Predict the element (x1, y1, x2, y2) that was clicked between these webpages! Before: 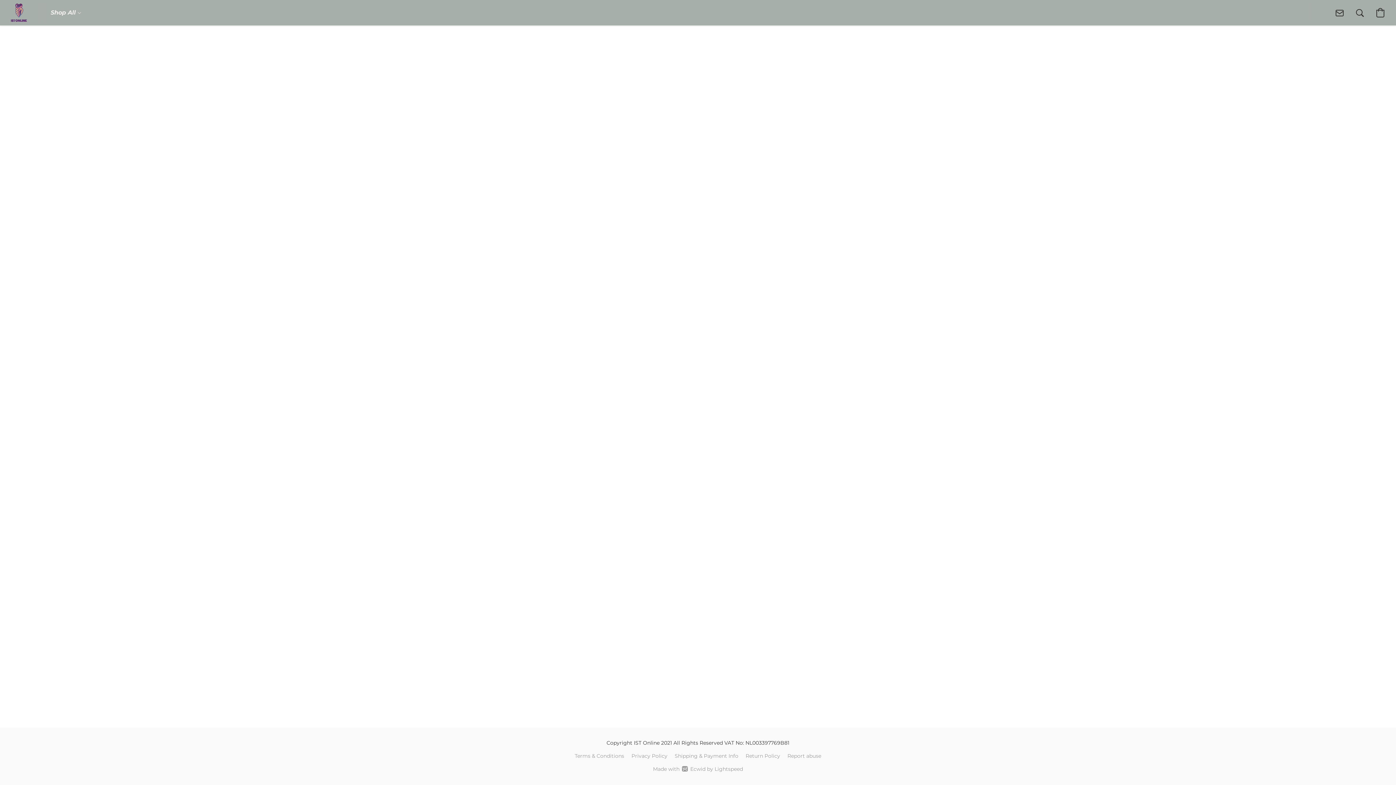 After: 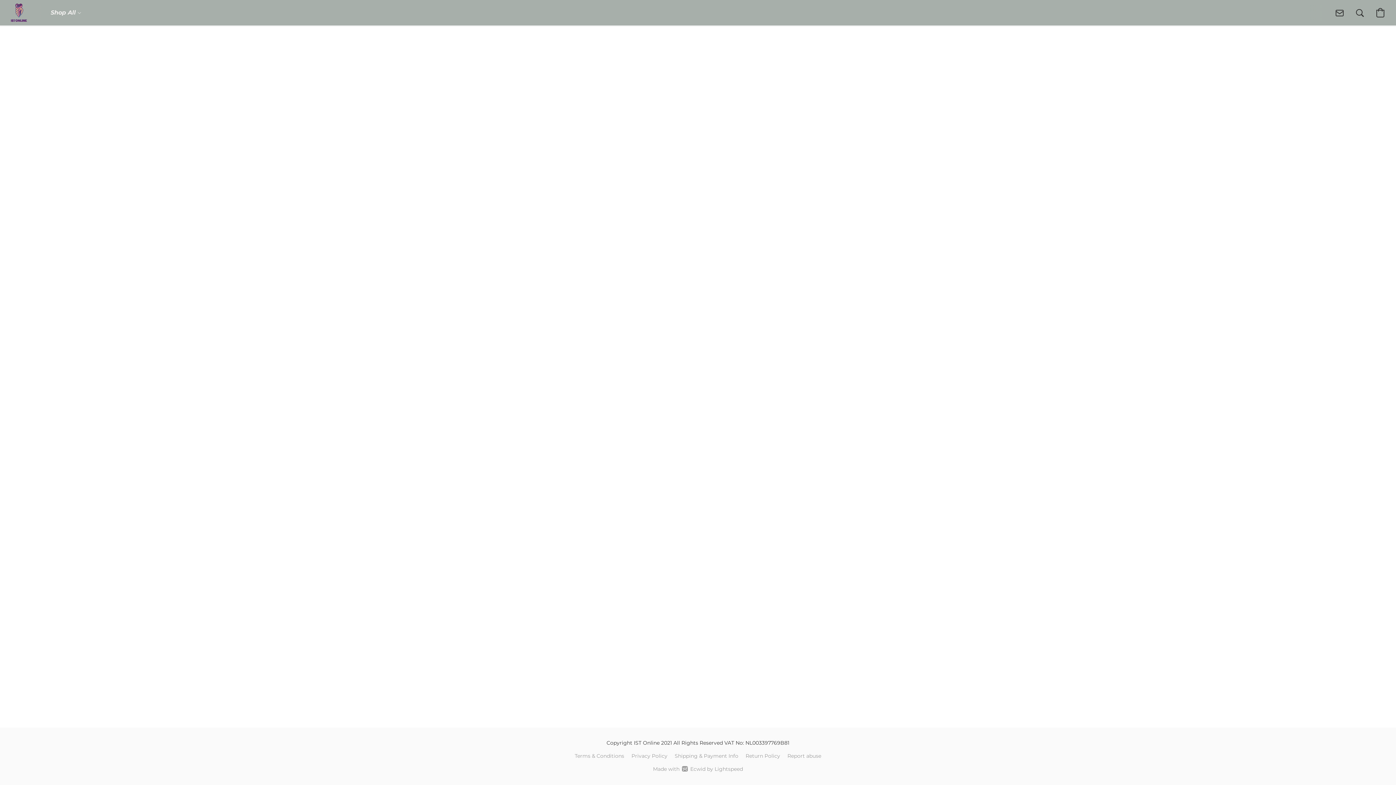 Action: bbox: (41, 5, 90, 20) label: Shop All 